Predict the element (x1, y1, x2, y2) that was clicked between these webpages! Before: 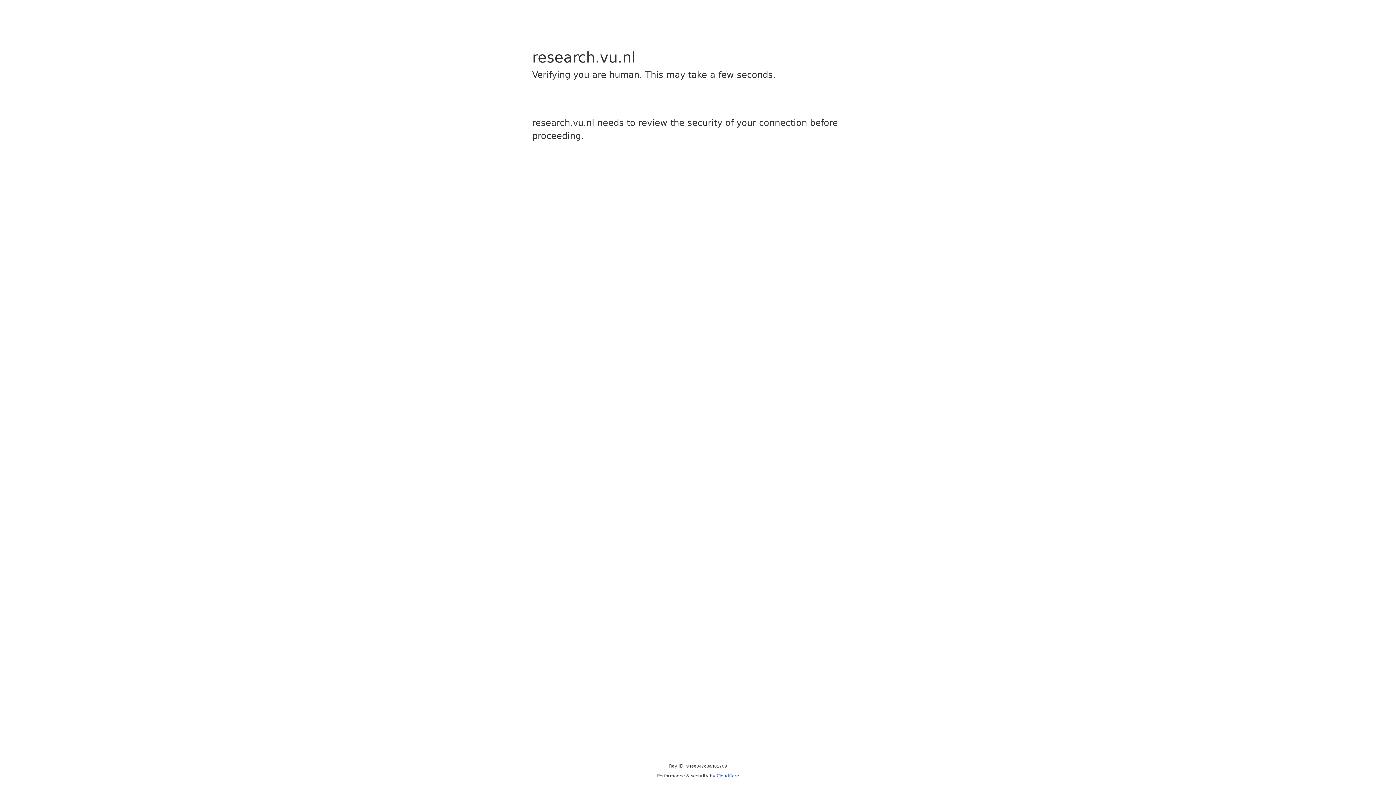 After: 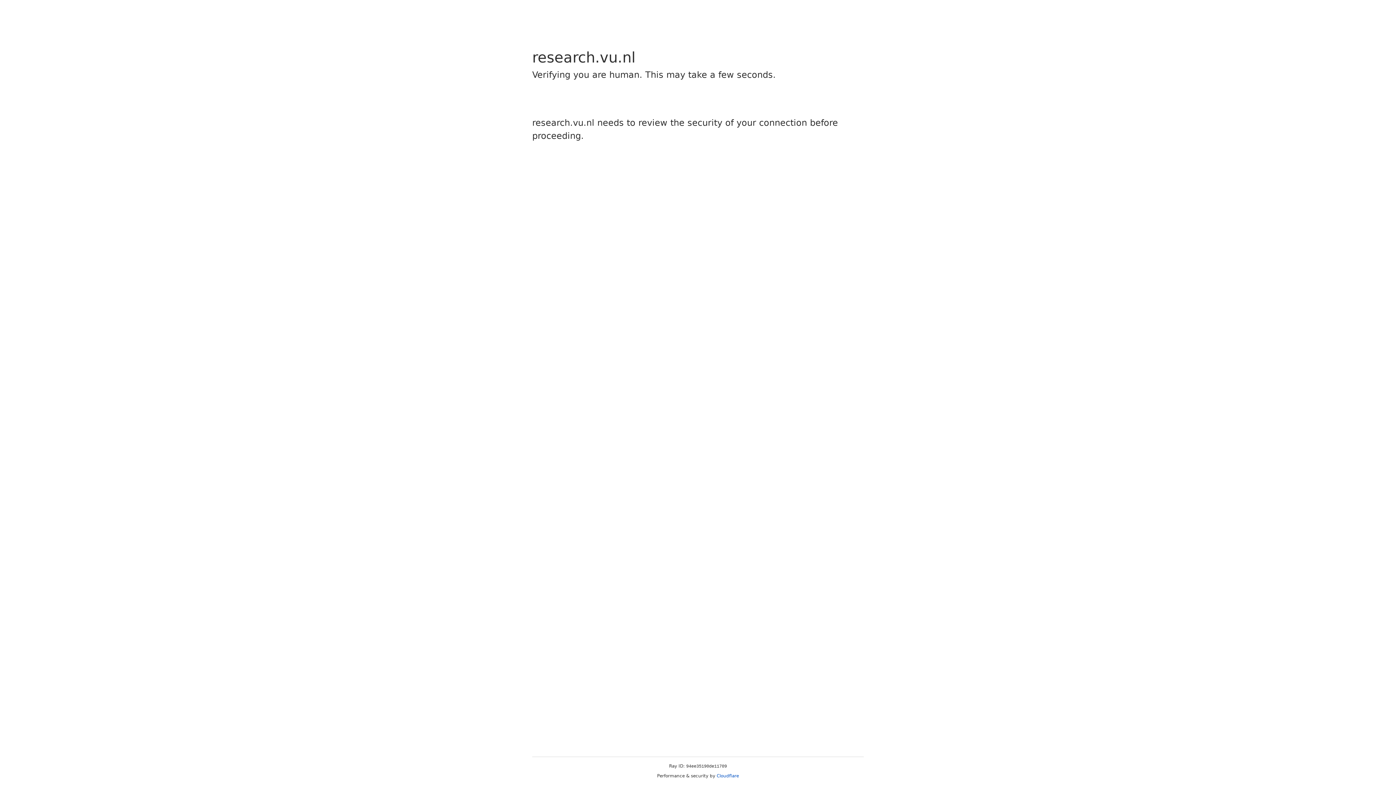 Action: bbox: (716, 773, 739, 778) label: Cloudflare